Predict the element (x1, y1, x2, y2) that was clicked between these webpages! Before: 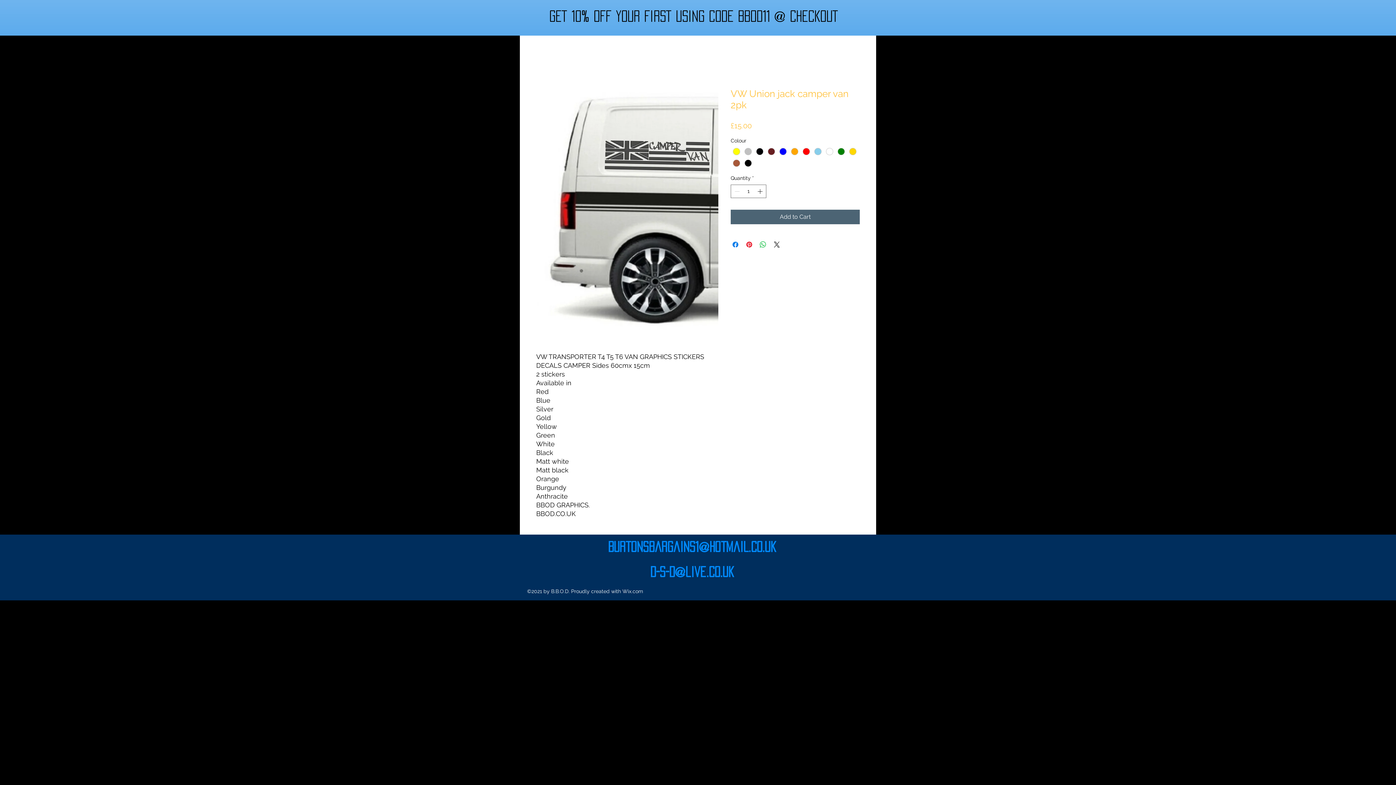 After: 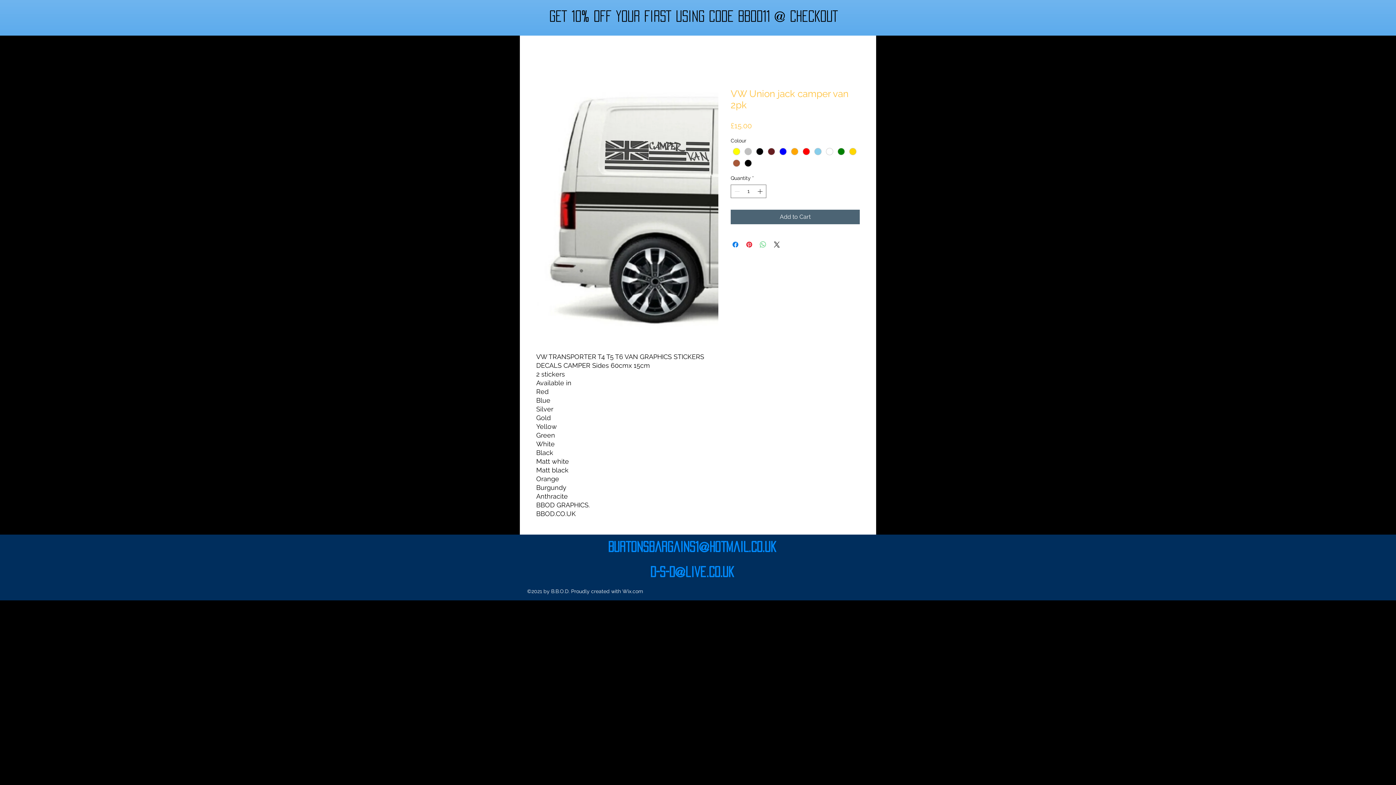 Action: label: Share on WhatsApp bbox: (758, 240, 767, 249)